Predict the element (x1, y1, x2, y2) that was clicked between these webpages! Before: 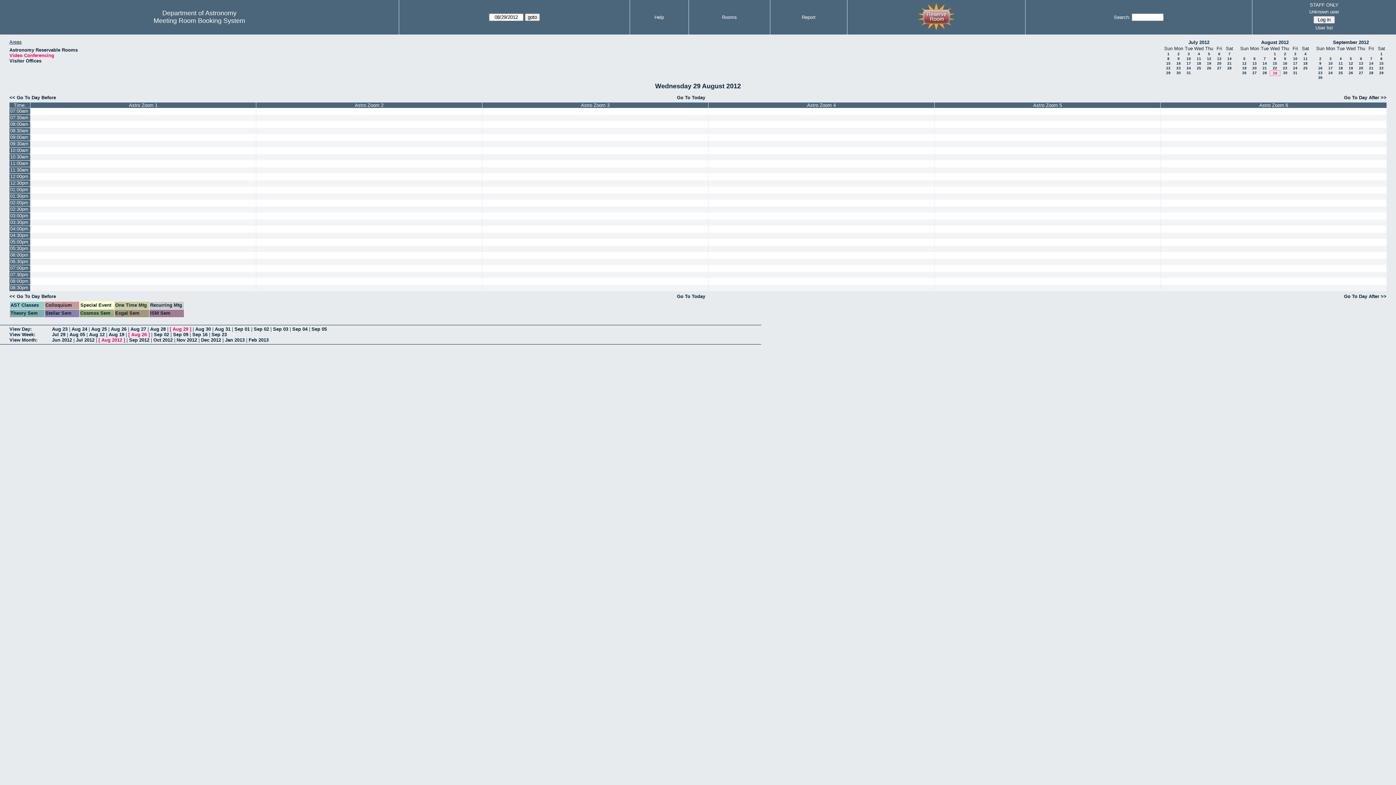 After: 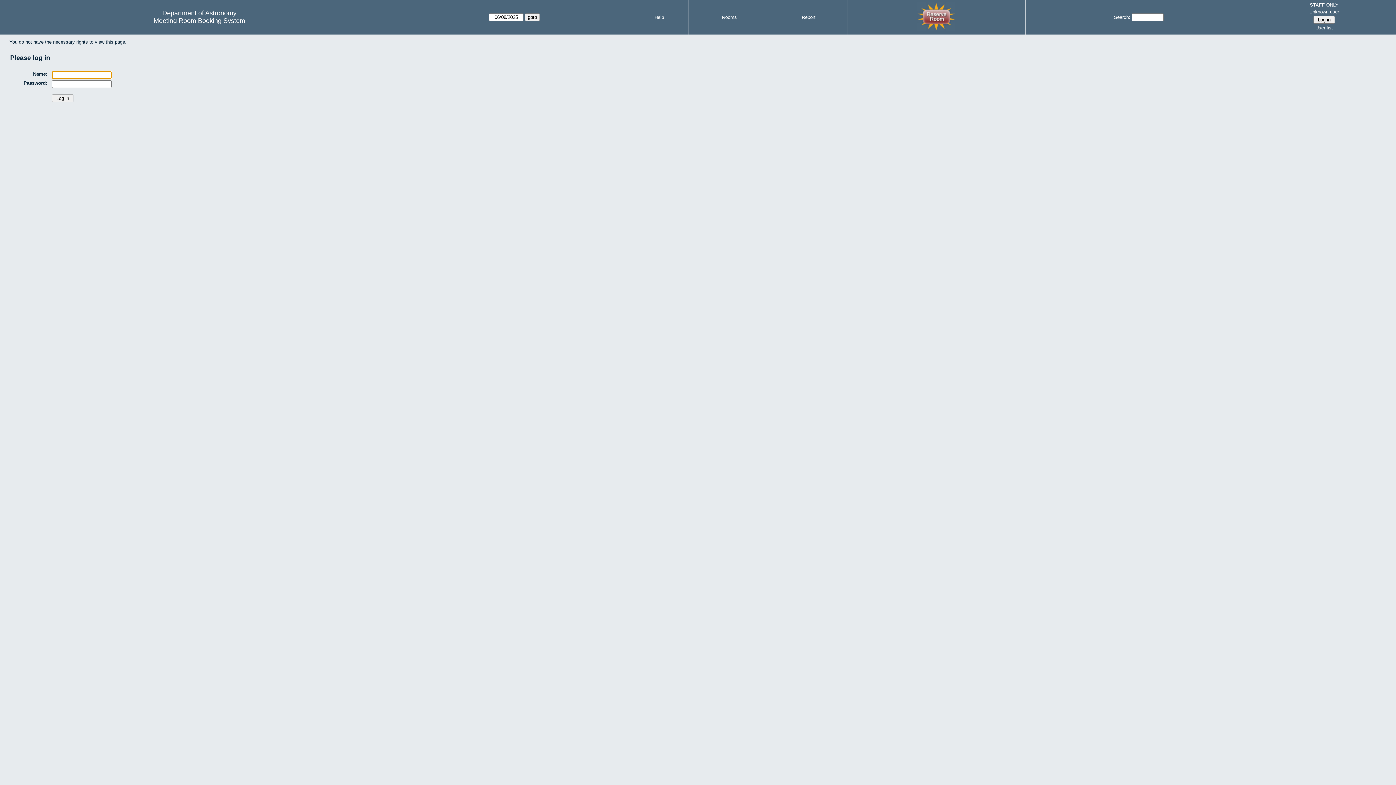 Action: bbox: (934, 167, 1160, 173)